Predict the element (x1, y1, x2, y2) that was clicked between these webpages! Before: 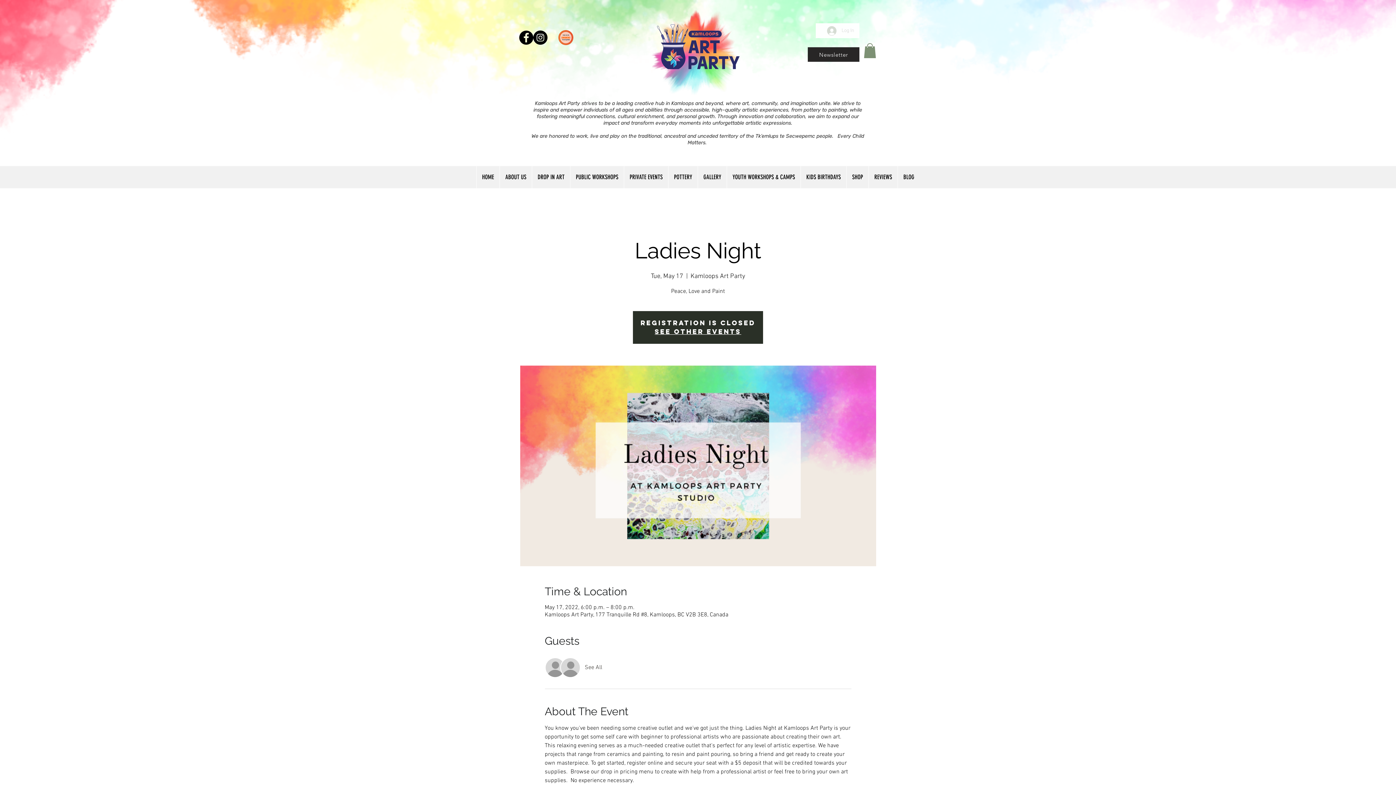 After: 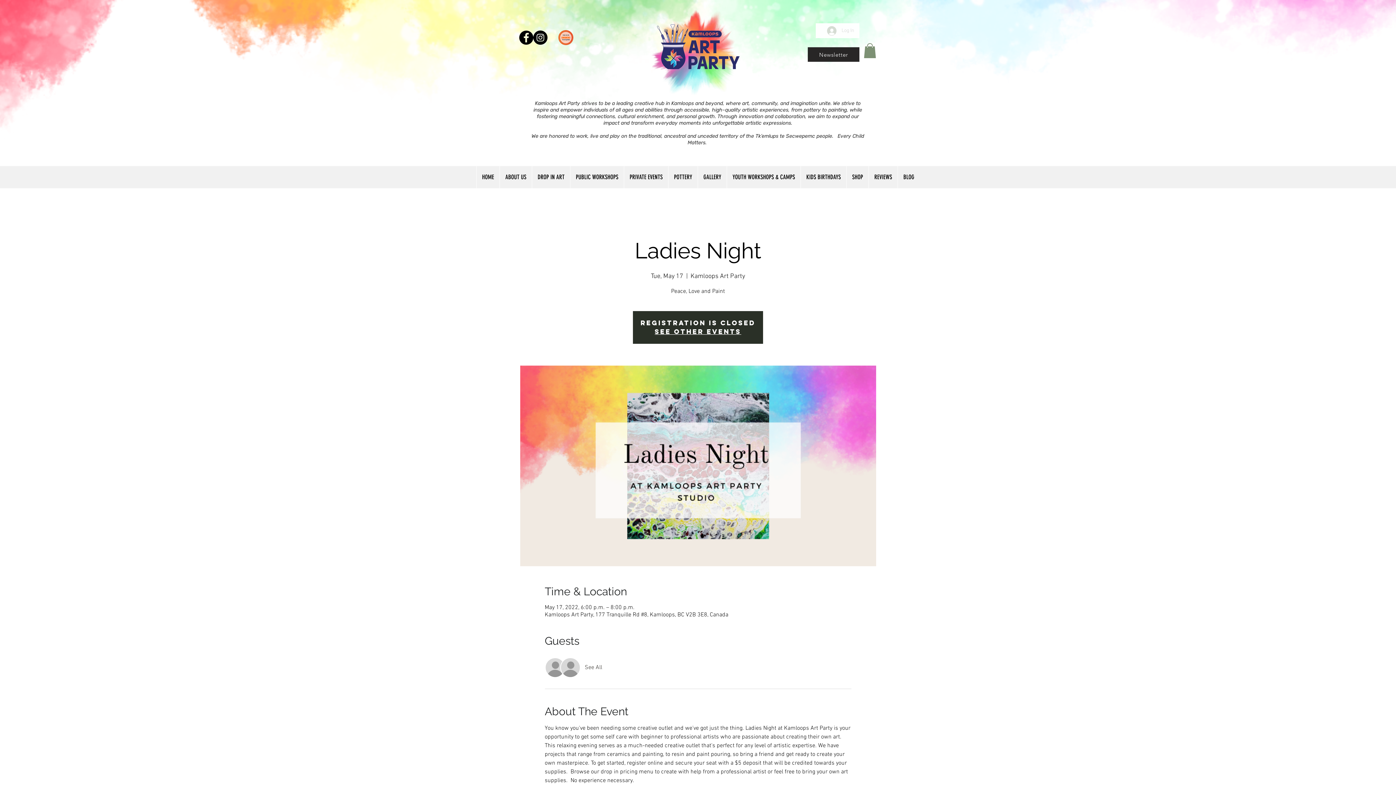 Action: label: GALLERY bbox: (697, 166, 726, 188)